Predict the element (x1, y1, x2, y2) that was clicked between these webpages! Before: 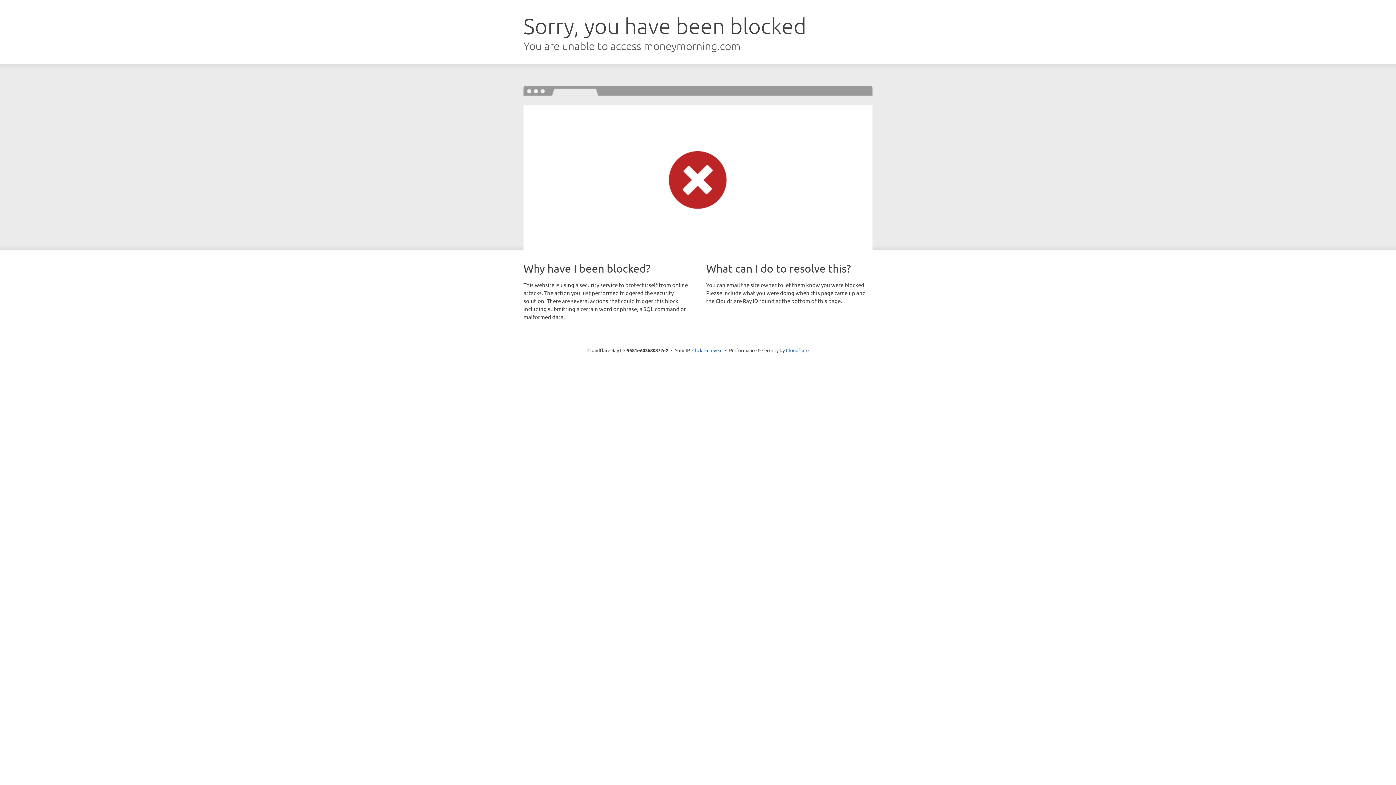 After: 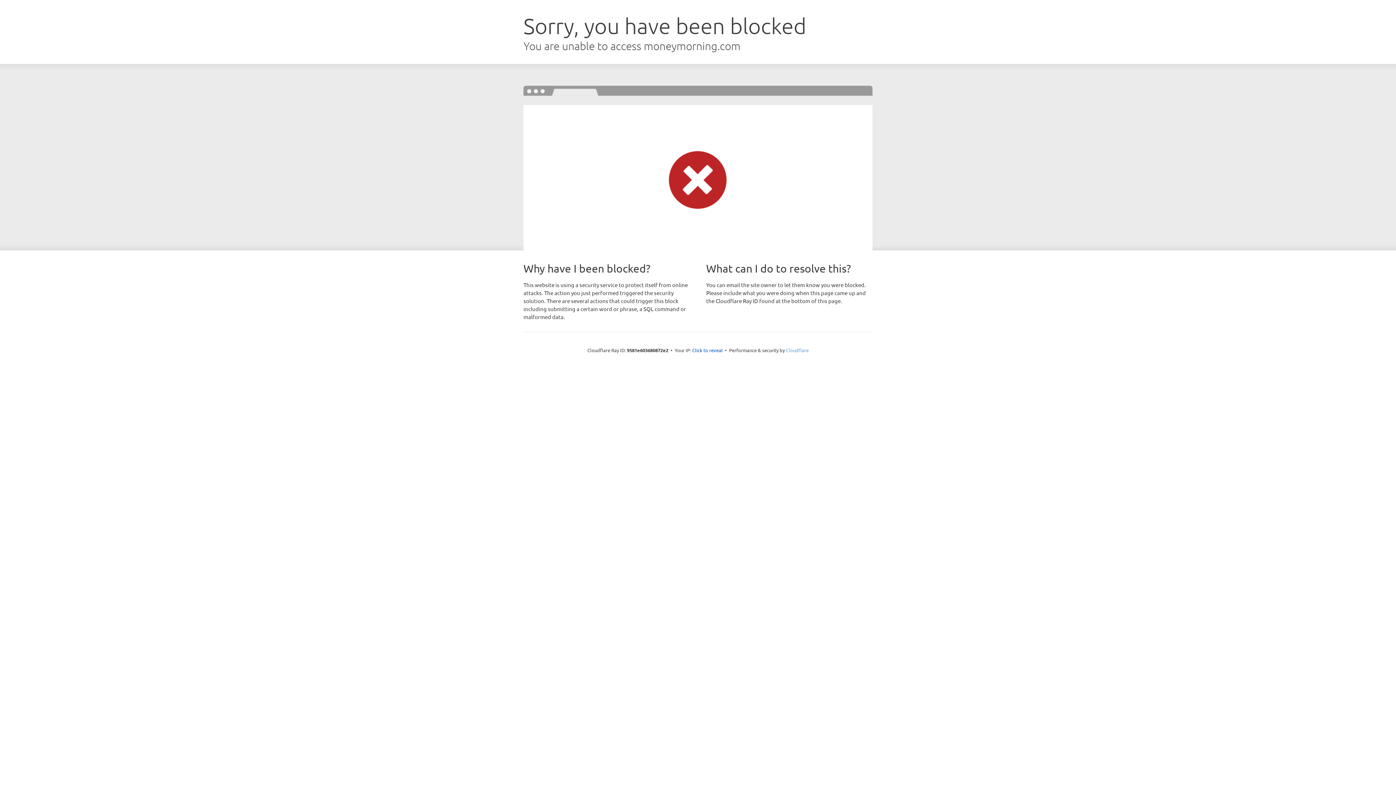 Action: label: Cloudflare bbox: (786, 347, 808, 353)